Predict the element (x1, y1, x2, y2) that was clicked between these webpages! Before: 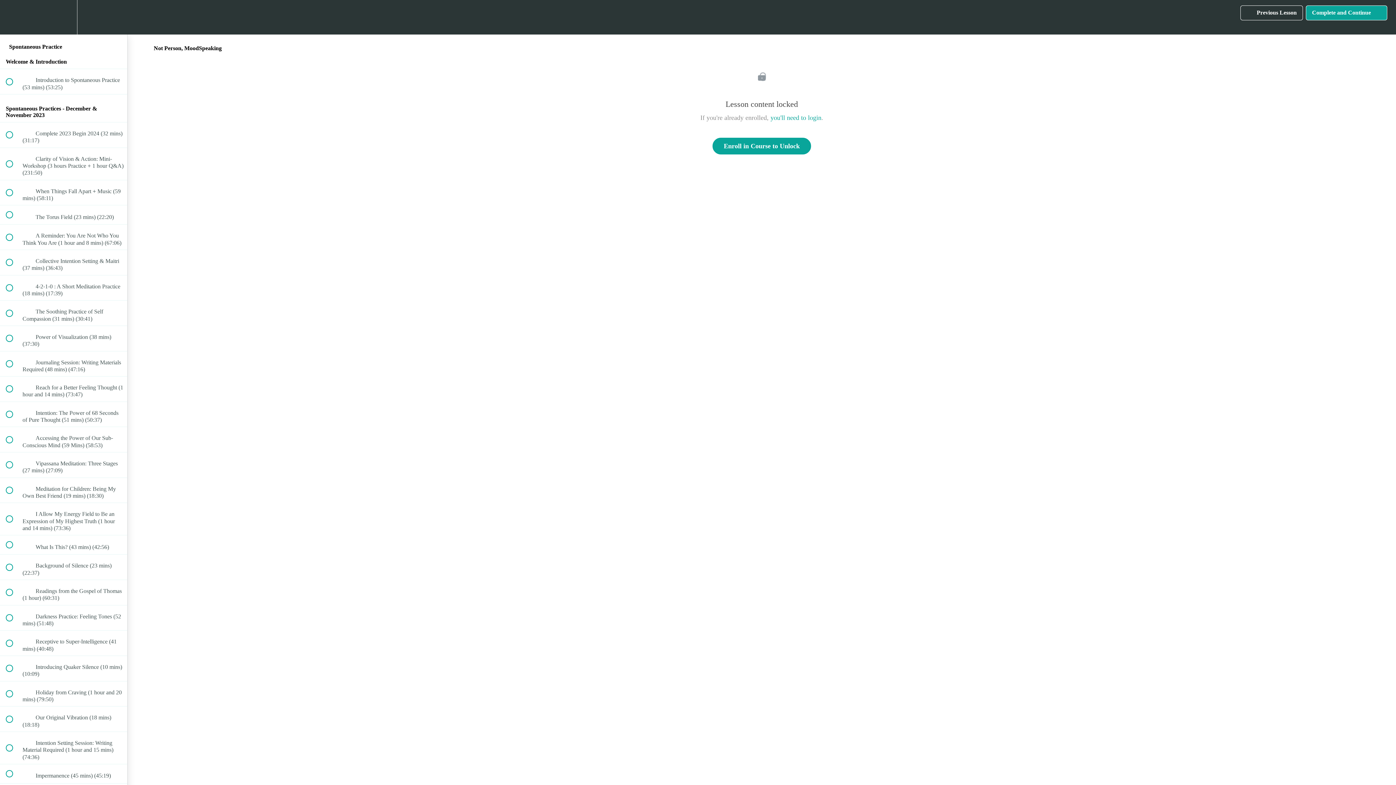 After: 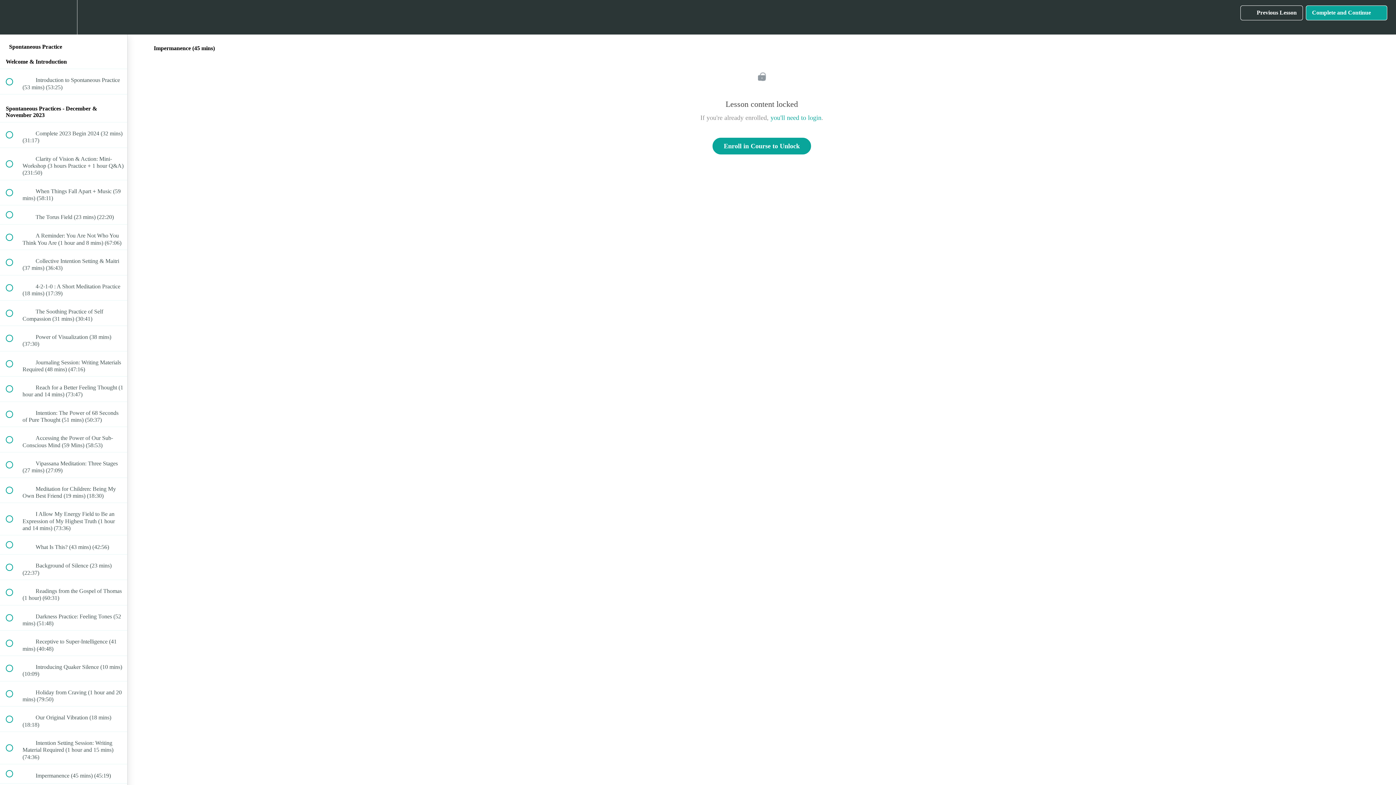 Action: label:  
 Impermanence (45 mins) (45:19) bbox: (0, 764, 127, 783)